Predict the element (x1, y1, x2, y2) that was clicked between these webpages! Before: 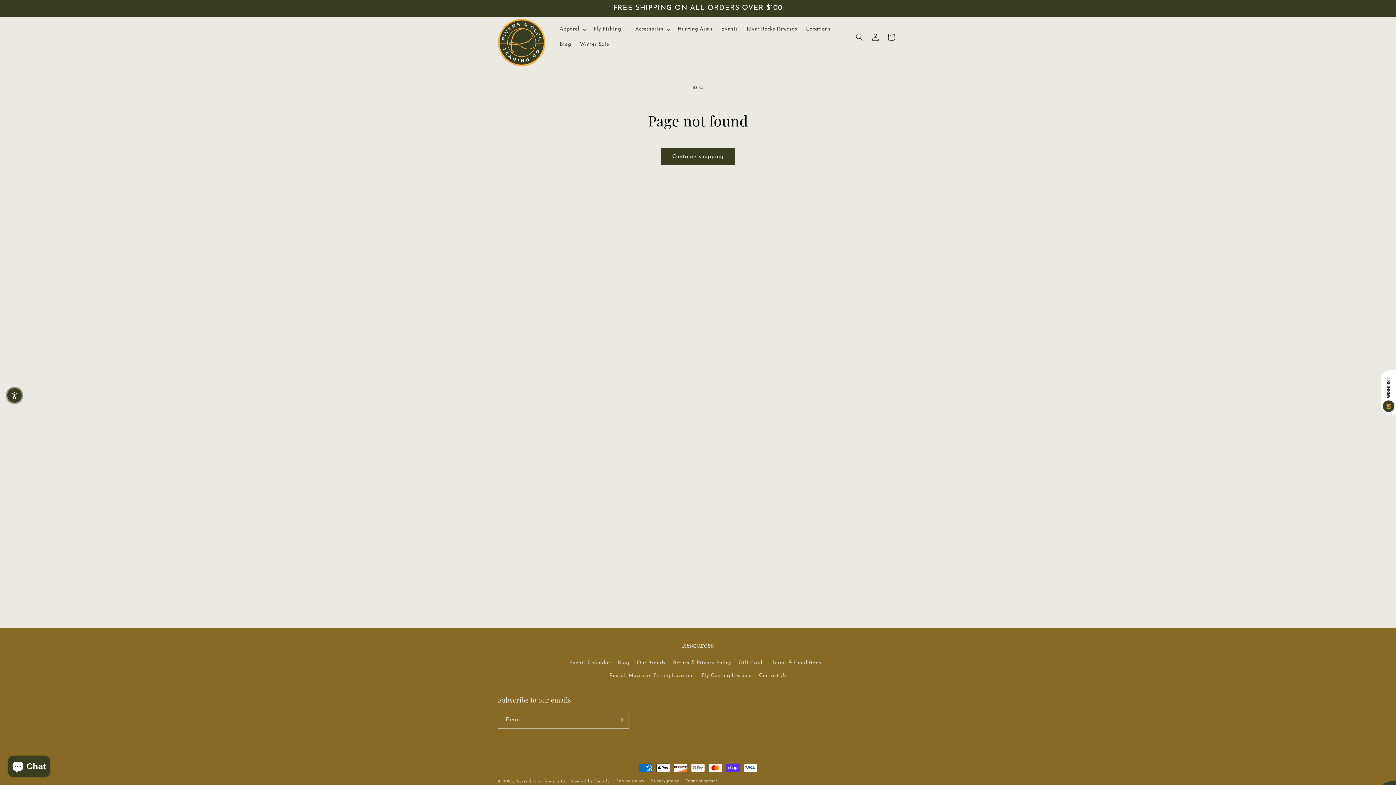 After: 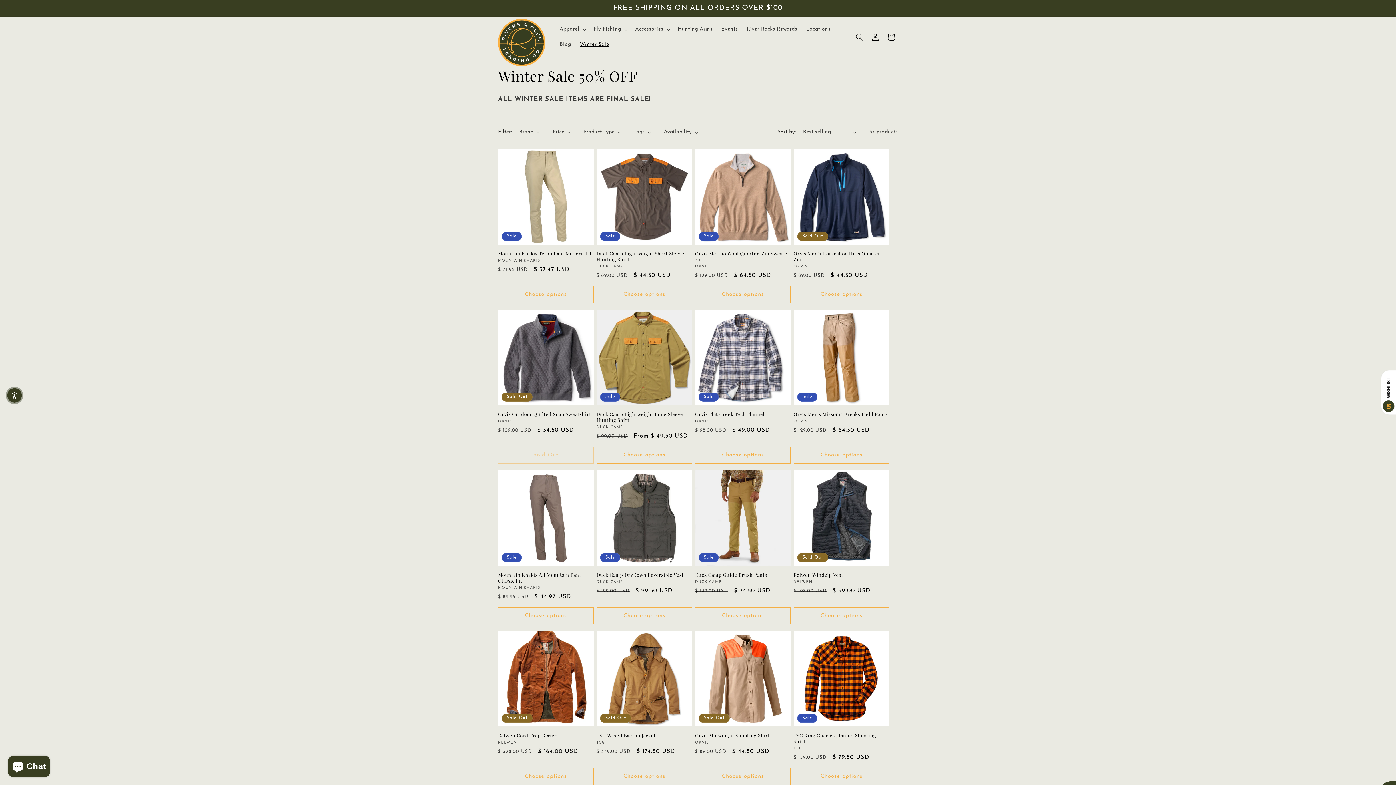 Action: bbox: (575, 36, 613, 52) label: Winter Sale